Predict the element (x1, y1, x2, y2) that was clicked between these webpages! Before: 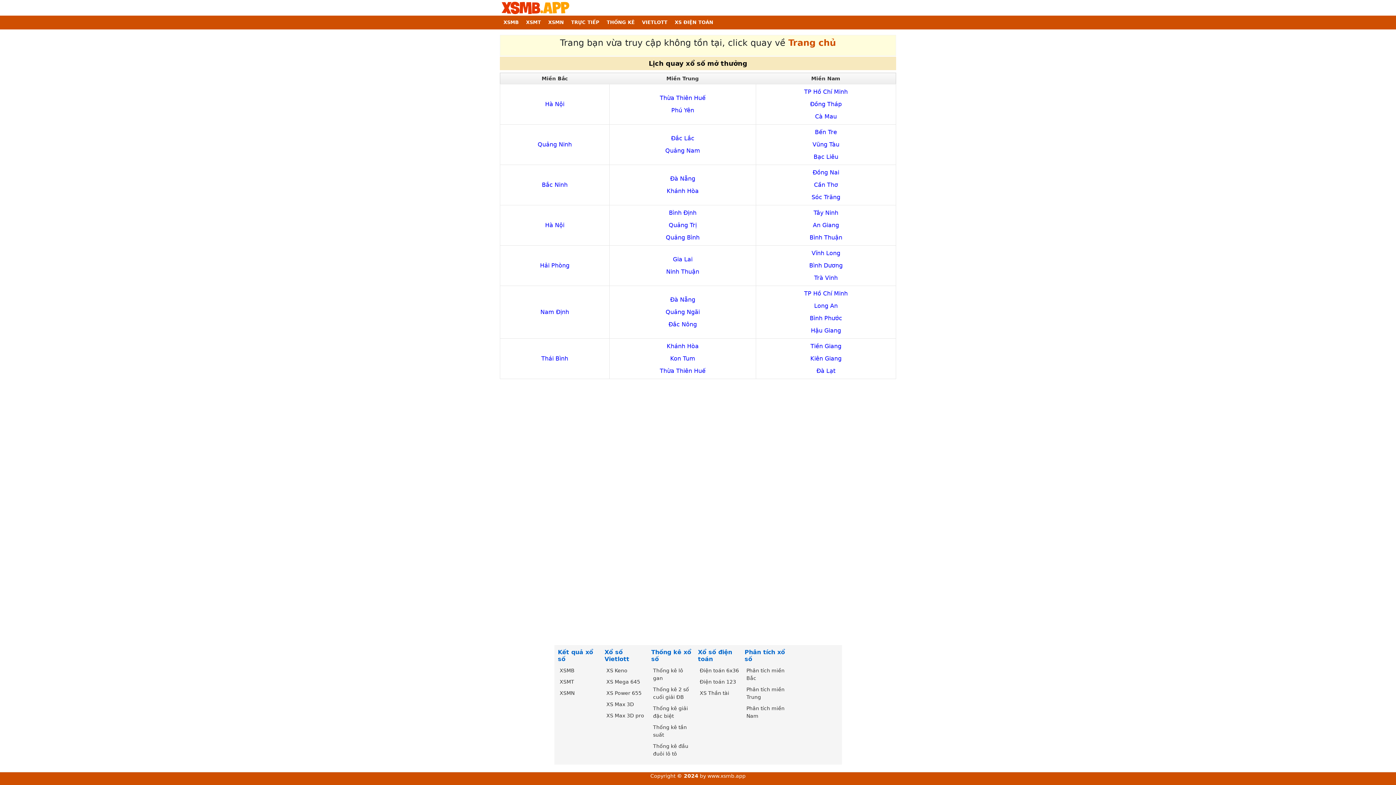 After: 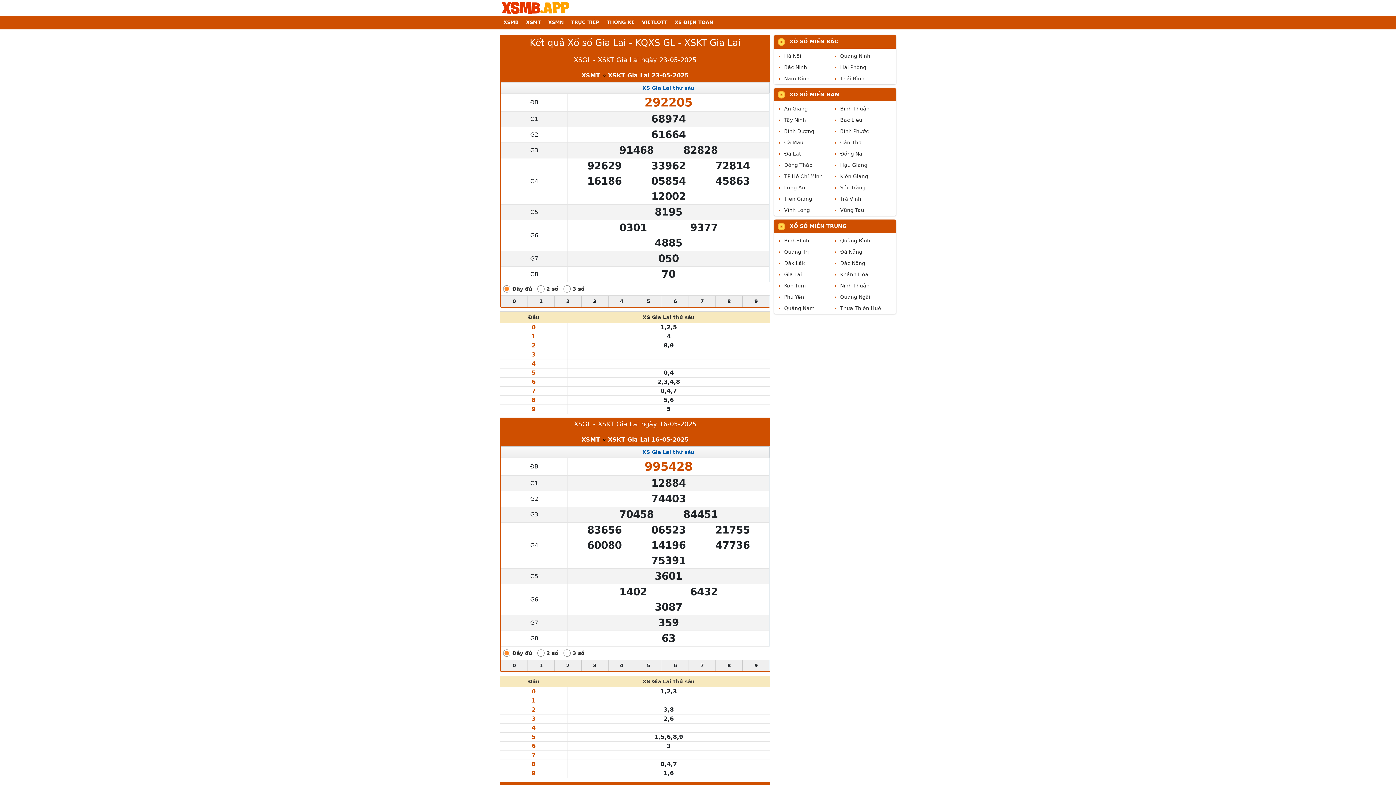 Action: bbox: (673, 256, 692, 262) label: Gia Lai